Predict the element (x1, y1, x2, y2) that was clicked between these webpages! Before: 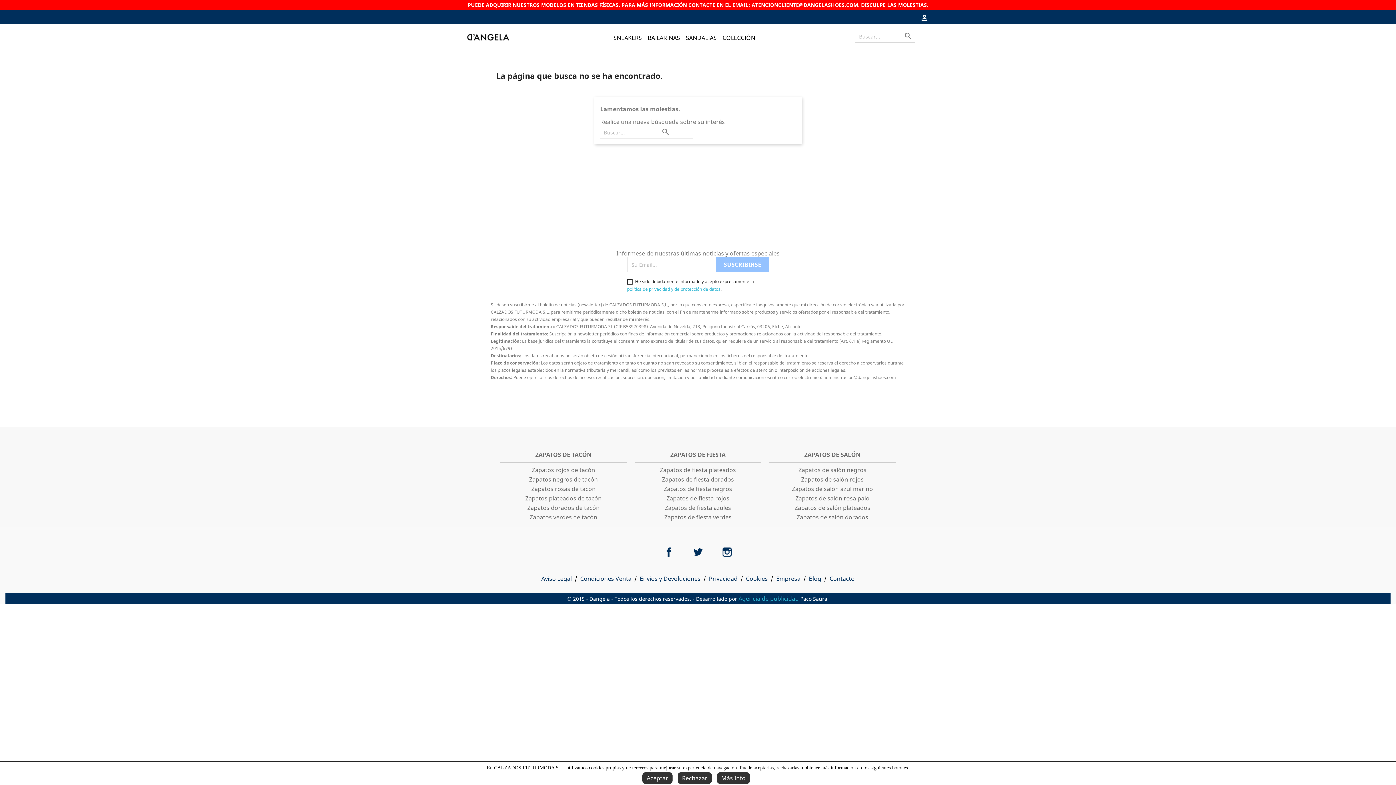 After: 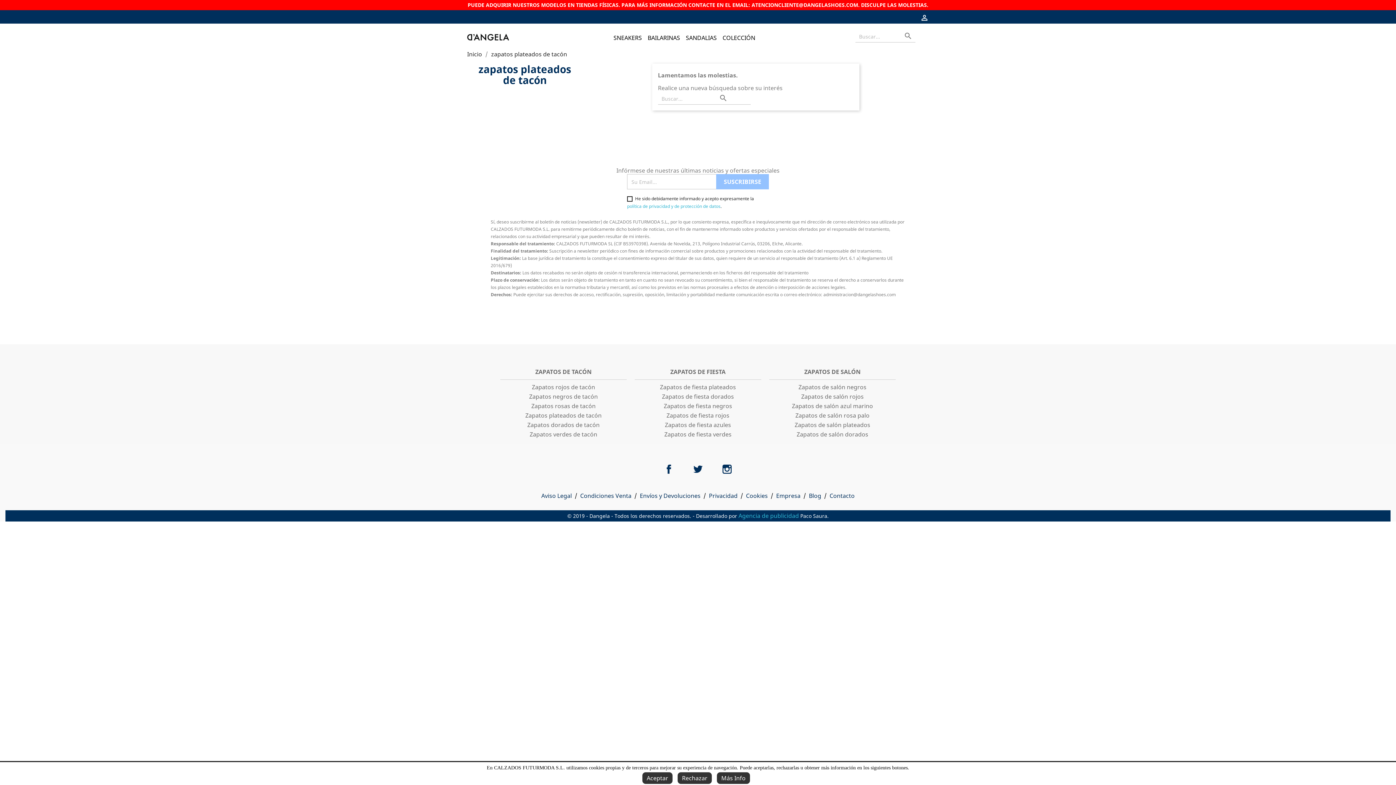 Action: label: Zapatos plateados de tacón bbox: (525, 494, 601, 502)